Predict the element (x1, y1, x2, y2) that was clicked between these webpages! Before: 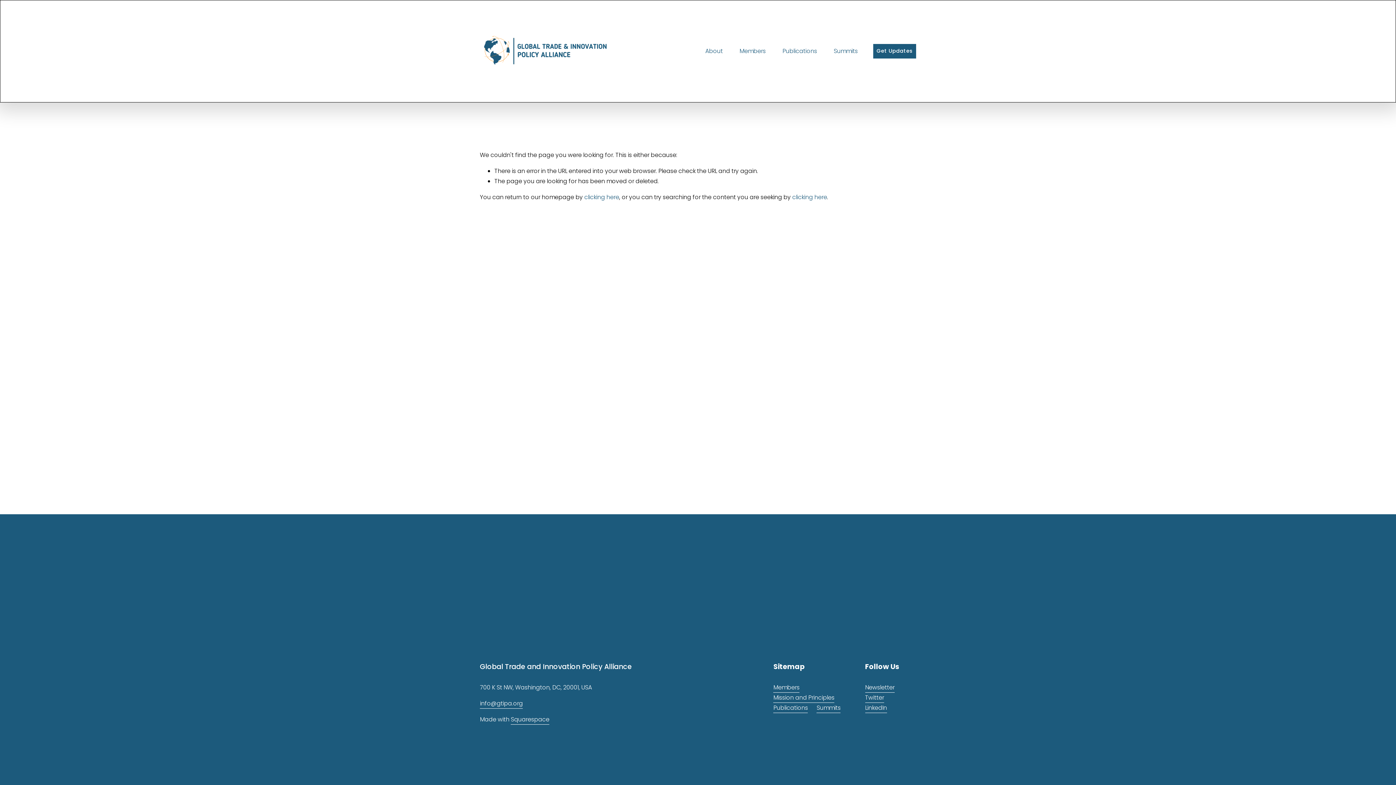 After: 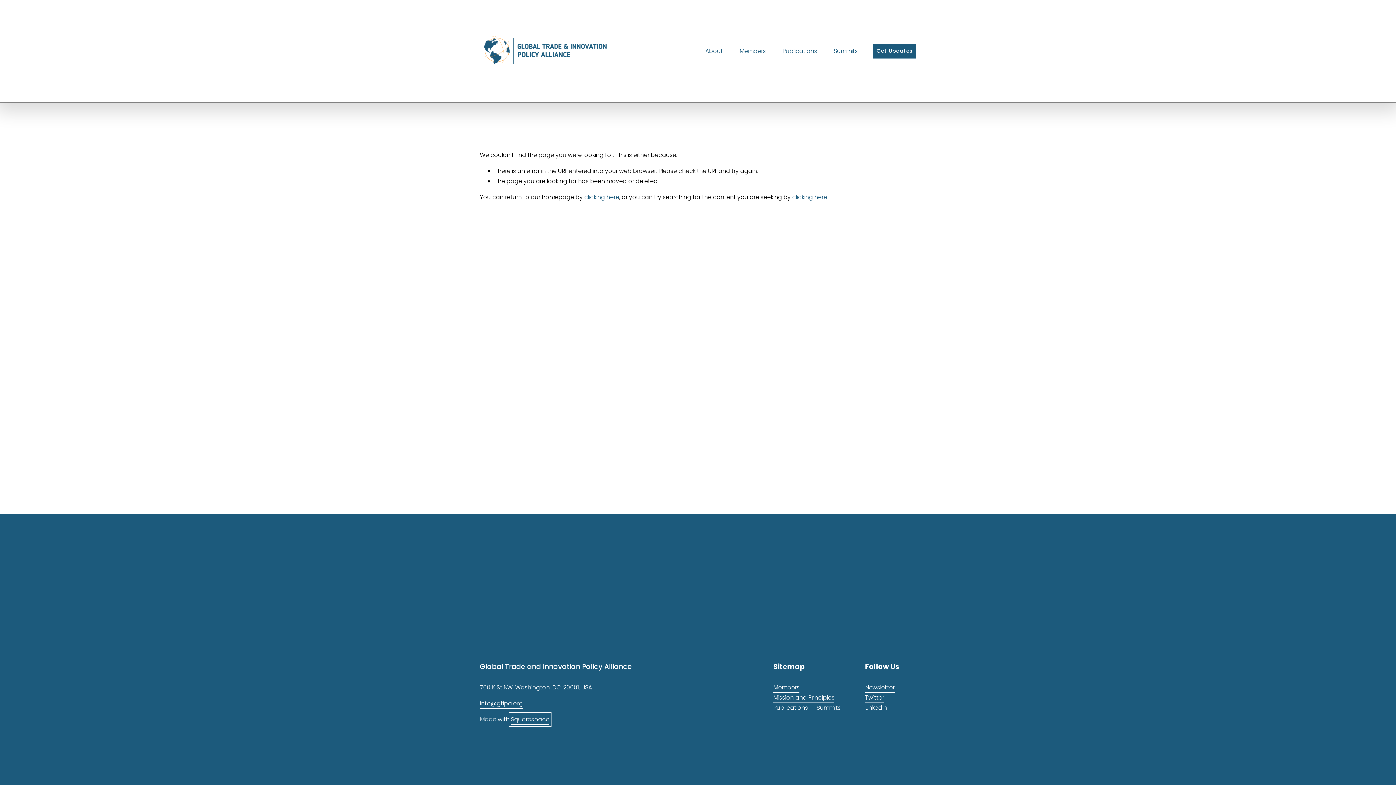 Action: label: Squarespace bbox: (510, 714, 549, 724)